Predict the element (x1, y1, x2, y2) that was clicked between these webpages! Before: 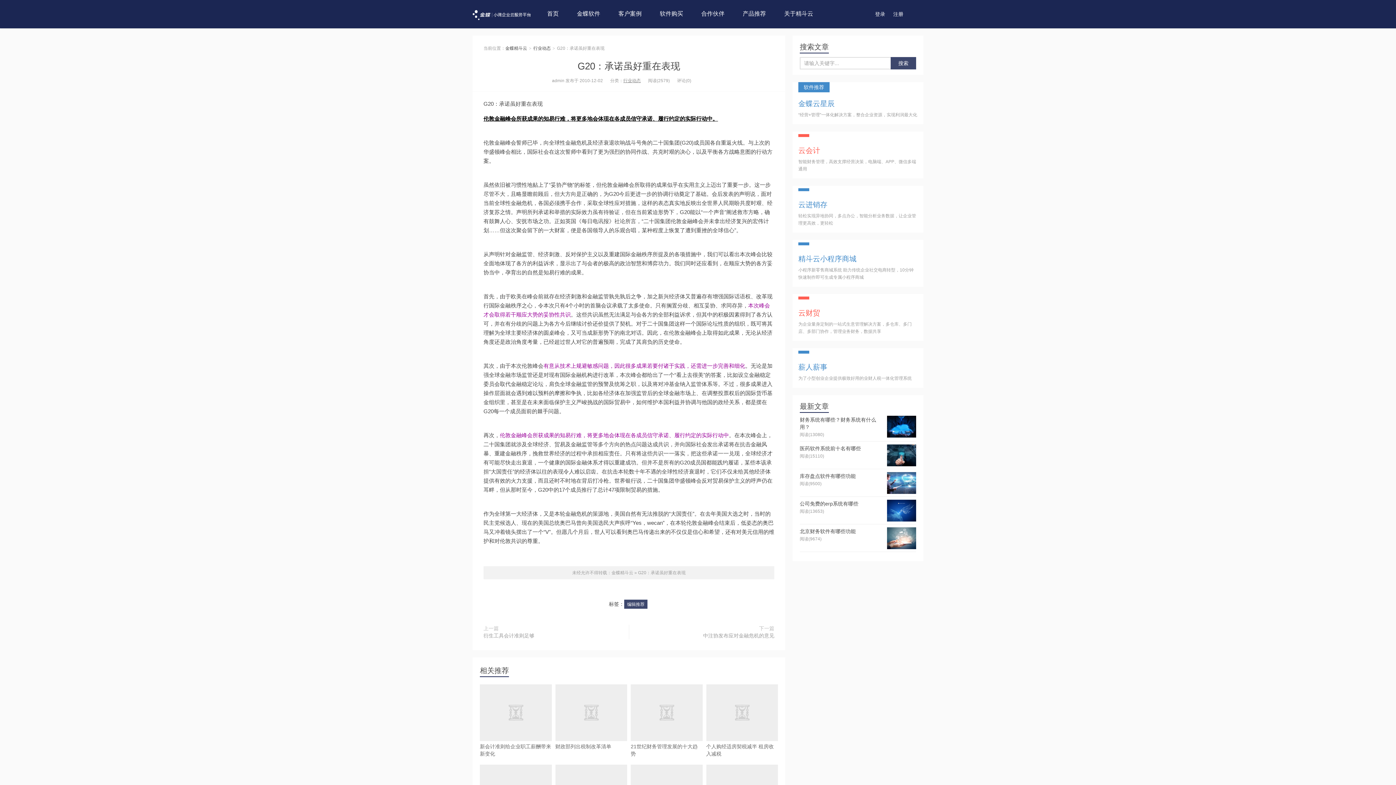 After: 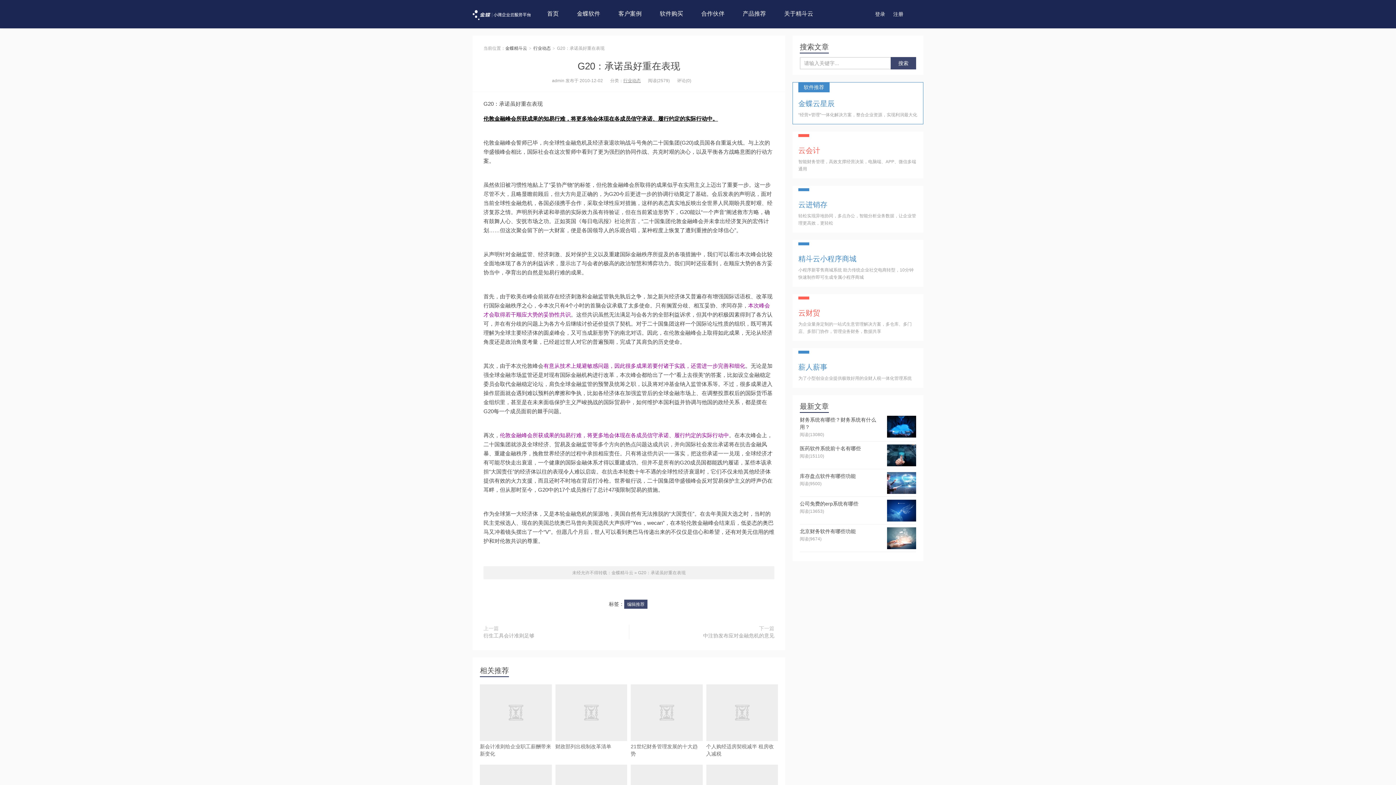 Action: bbox: (792, 82, 923, 124) label: 软件推荐
金蝶云星辰

“经营+管理”一体化解决方案，整合企业资源，实现利润最大化